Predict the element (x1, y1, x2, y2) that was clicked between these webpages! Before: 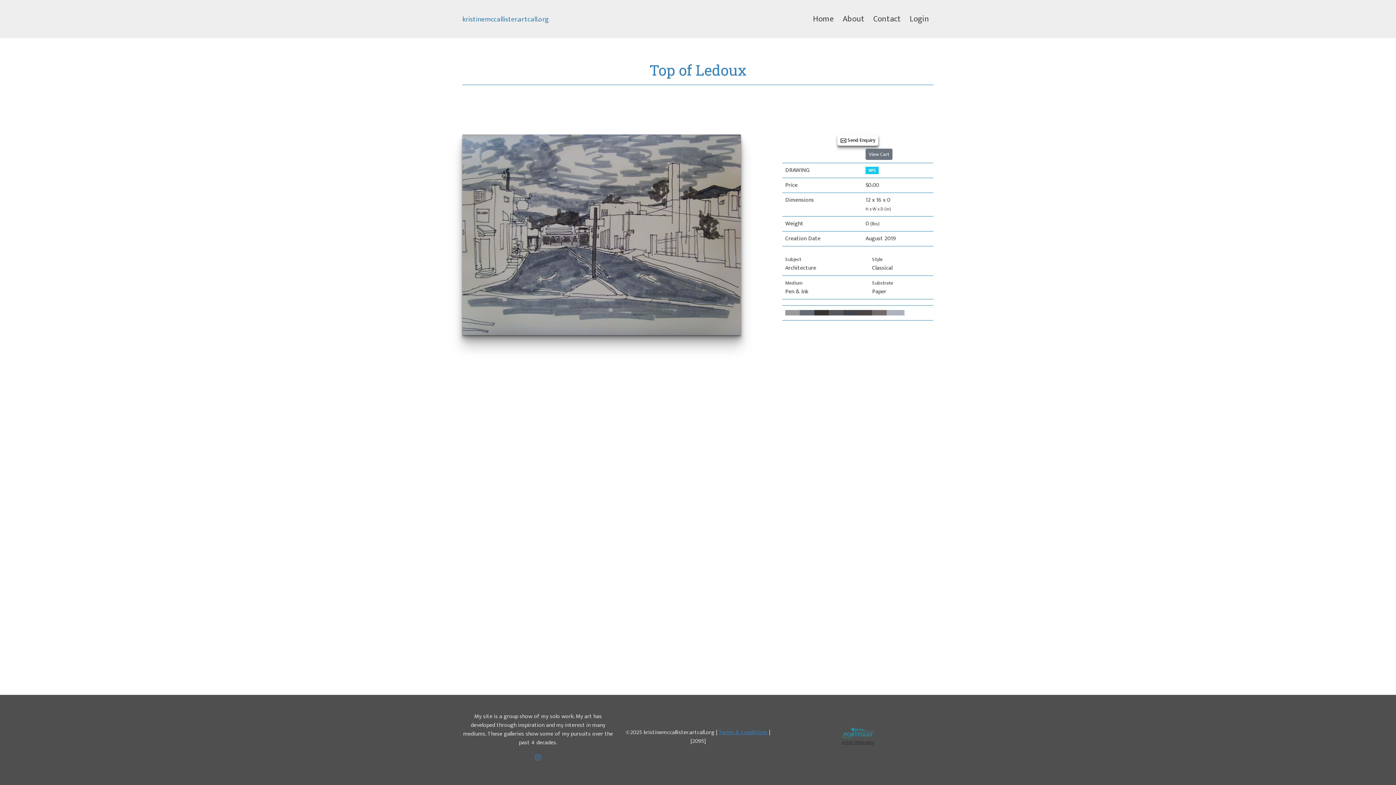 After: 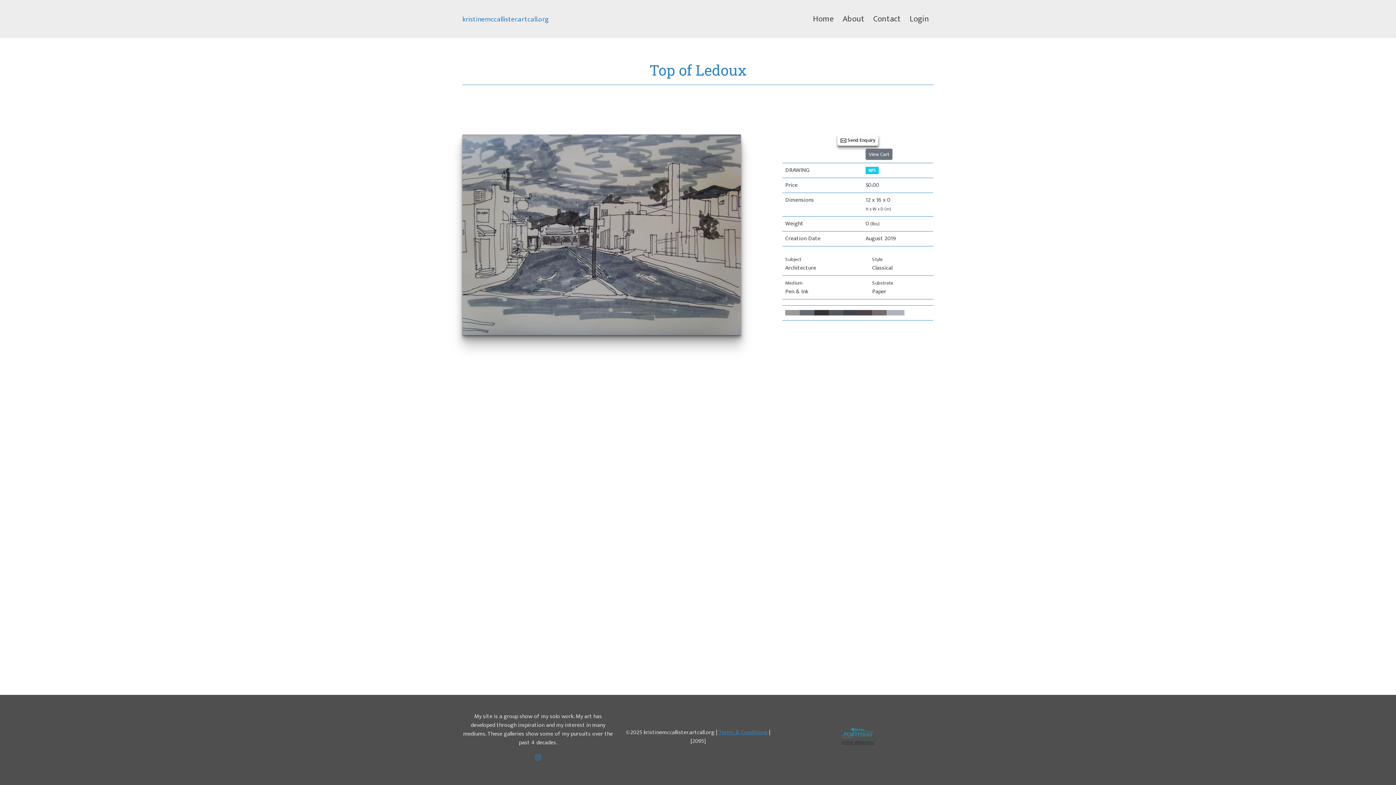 Action: bbox: (535, 752, 541, 762)